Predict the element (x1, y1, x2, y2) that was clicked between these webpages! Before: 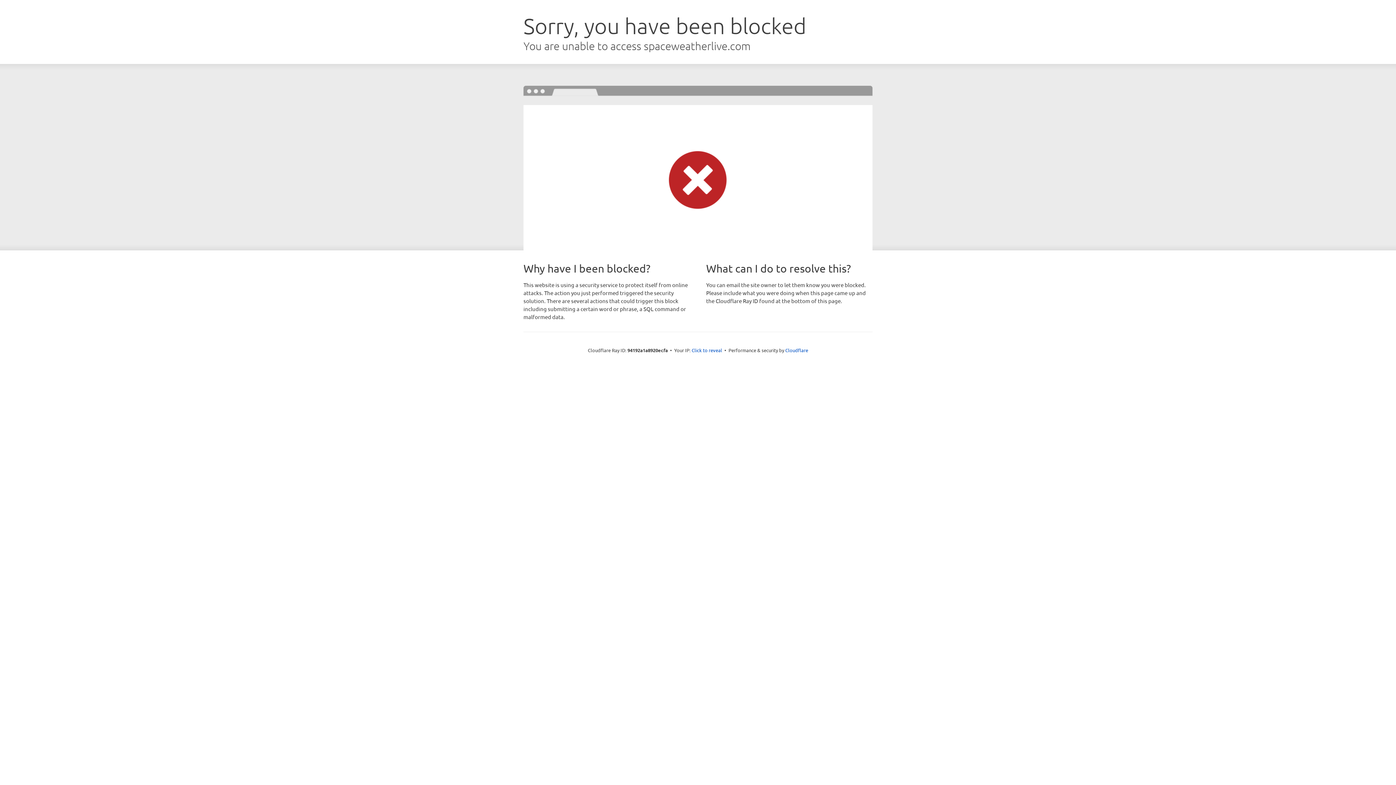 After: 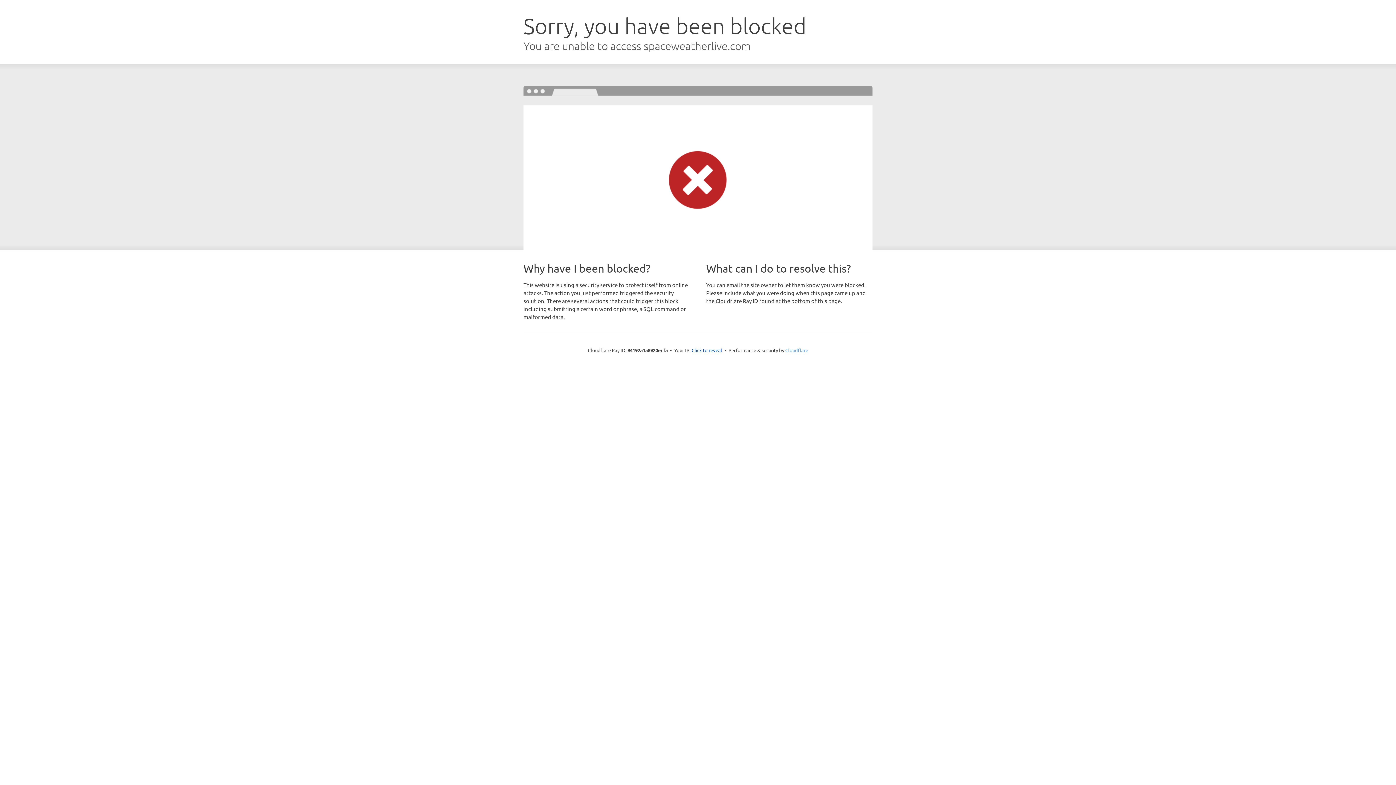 Action: label: Cloudflare bbox: (785, 347, 808, 353)